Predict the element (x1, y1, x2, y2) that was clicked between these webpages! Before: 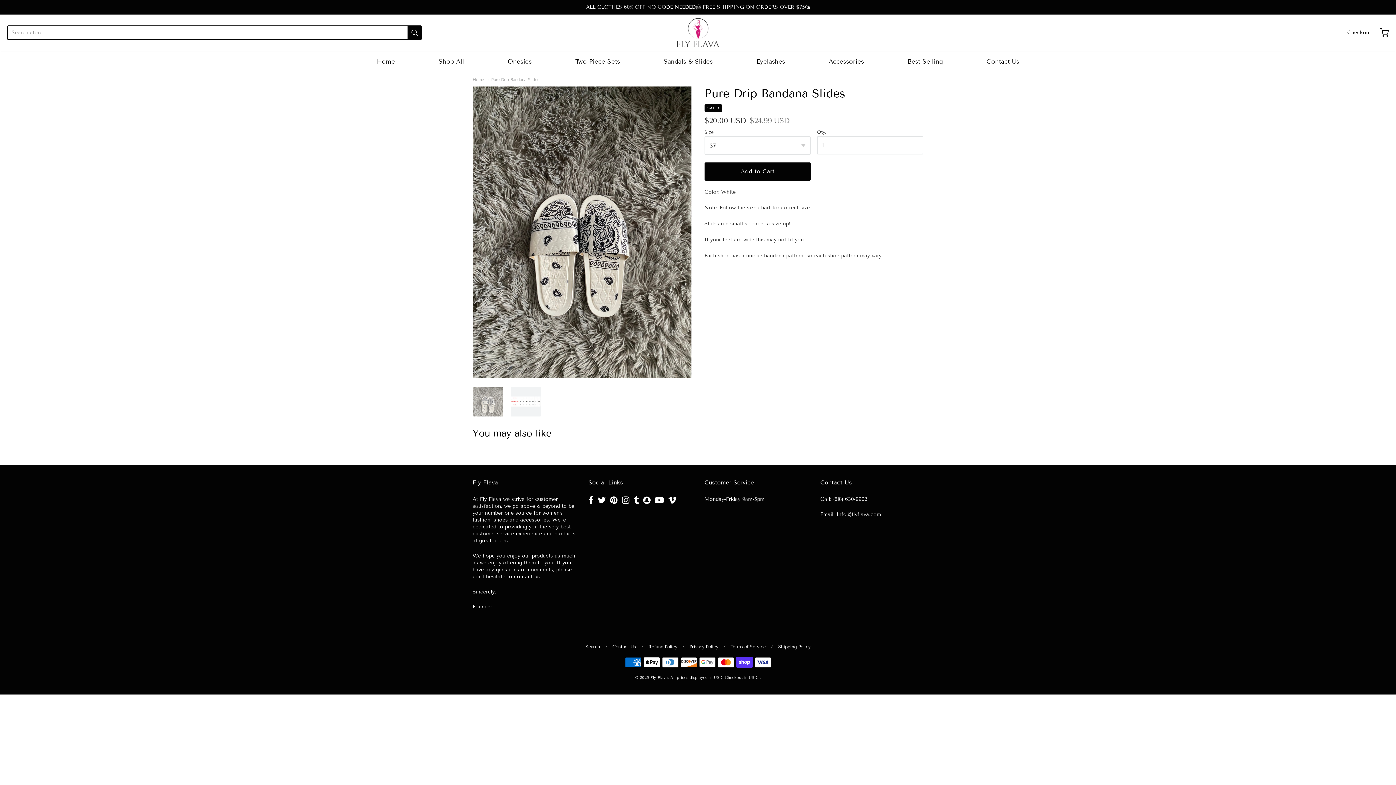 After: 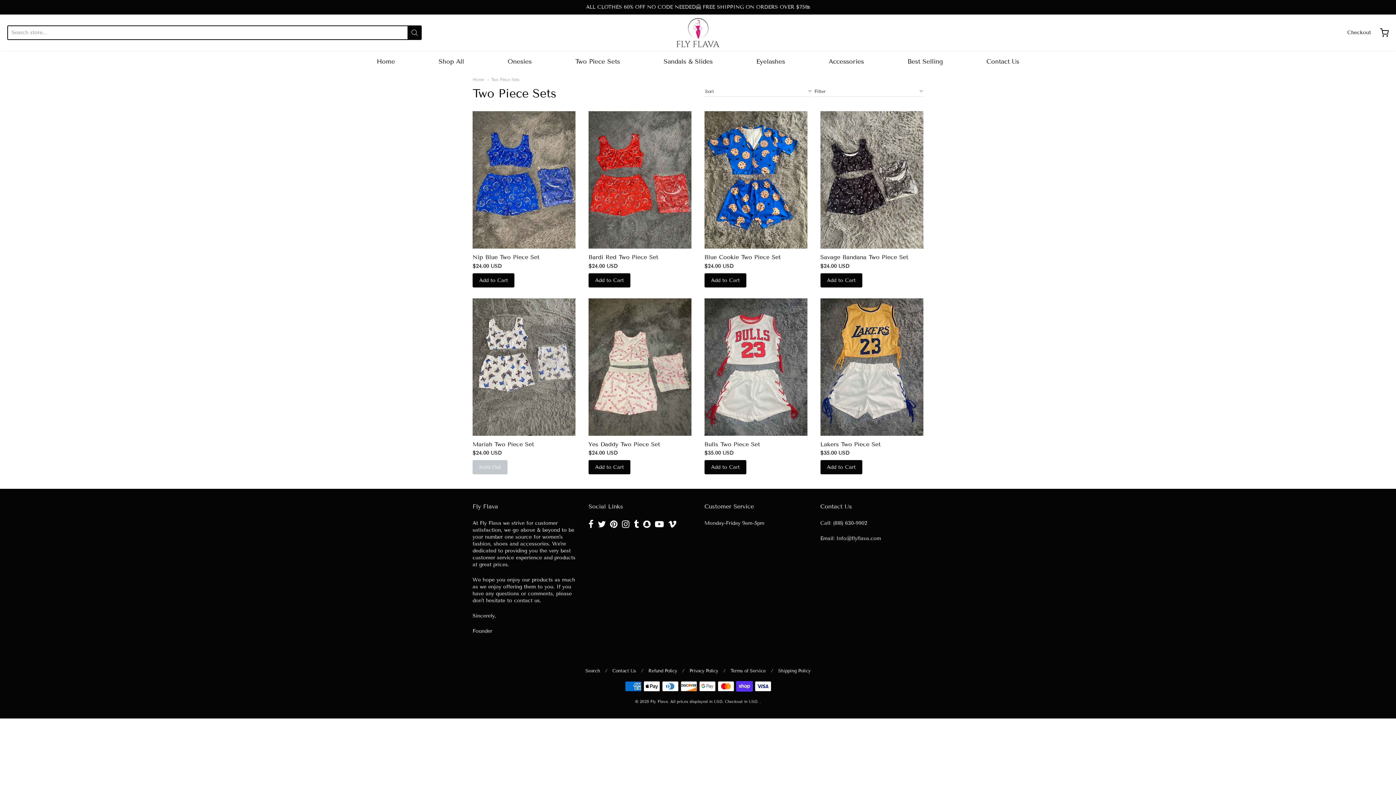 Action: bbox: (575, 56, 620, 67) label: Two Piece Sets